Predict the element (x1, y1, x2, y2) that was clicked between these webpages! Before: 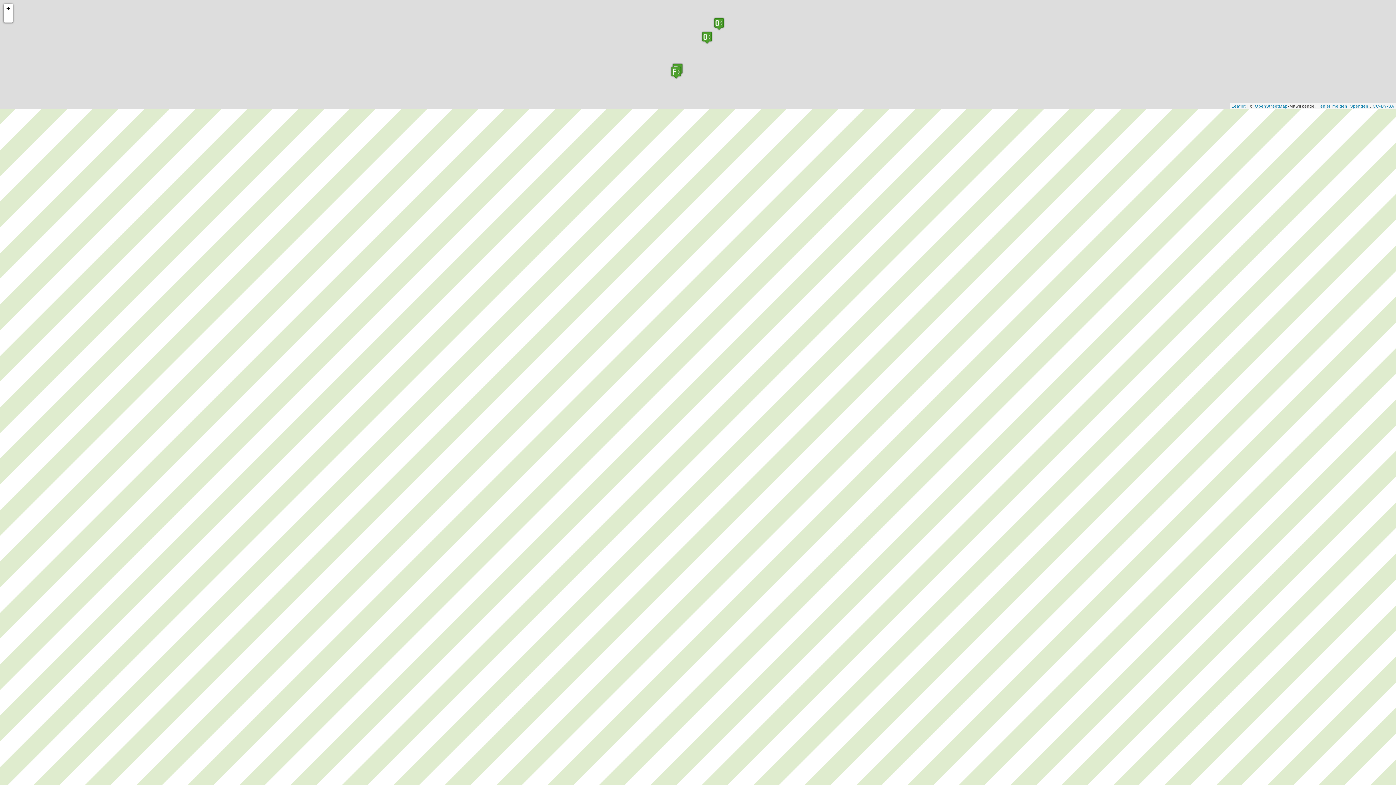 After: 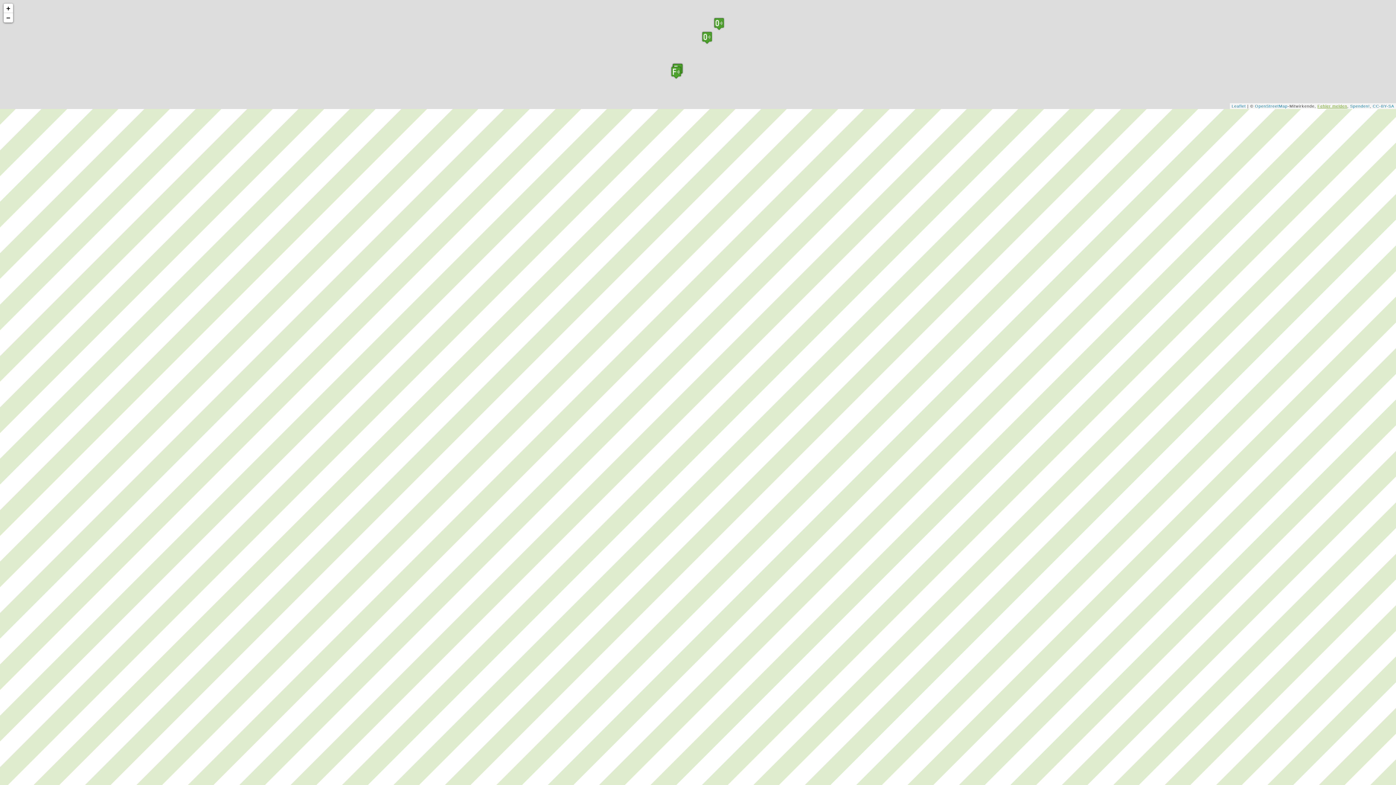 Action: bbox: (1317, 104, 1347, 108) label: Fehler melden